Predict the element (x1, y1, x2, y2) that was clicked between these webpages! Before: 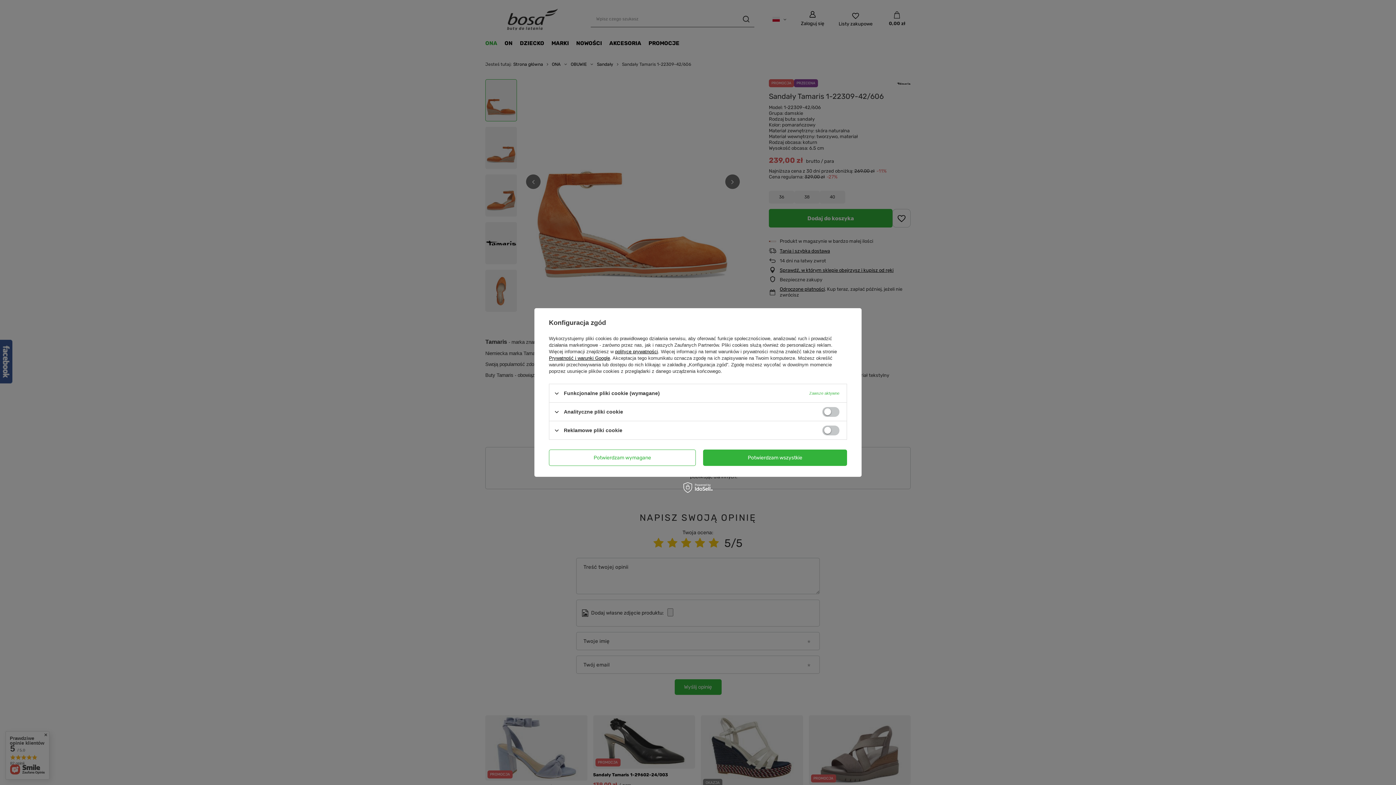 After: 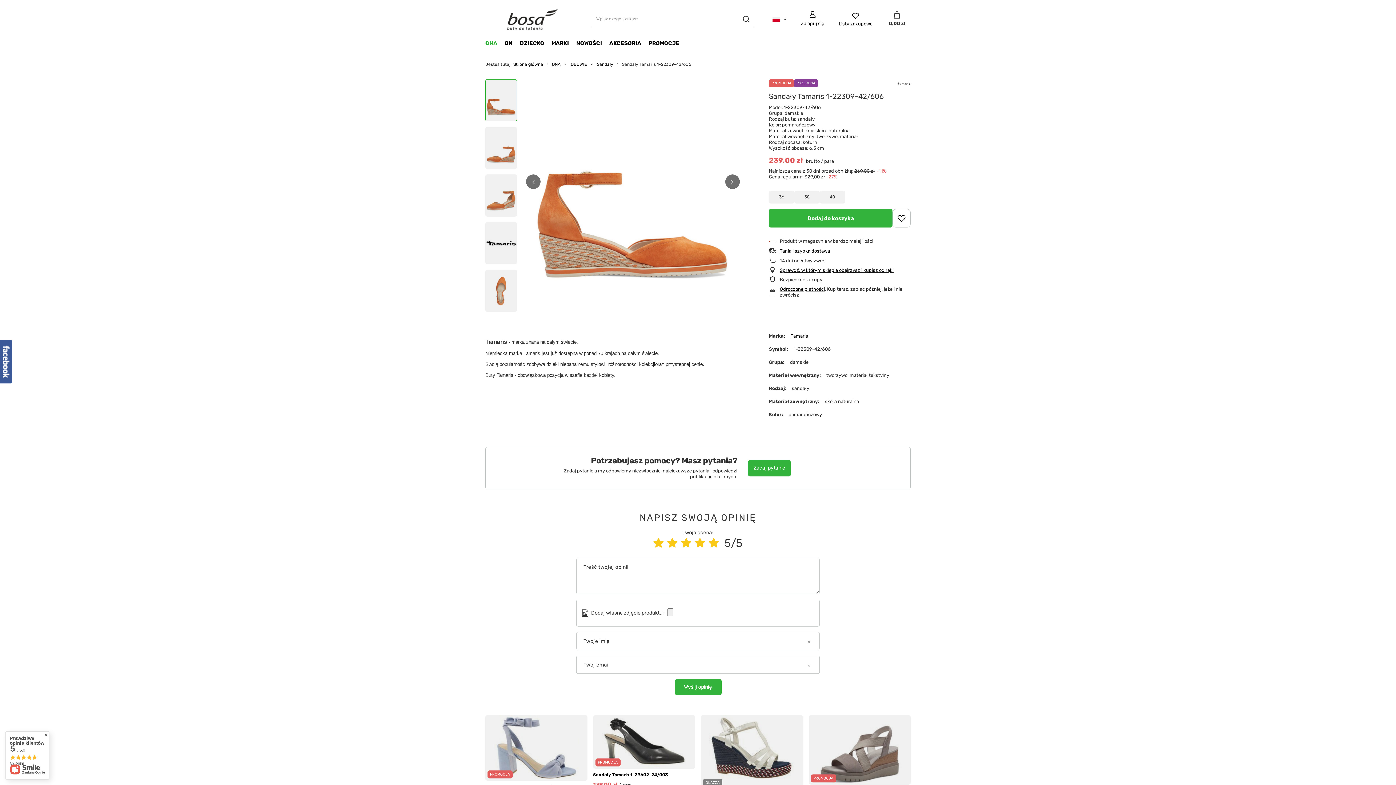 Action: label: Potwierdzam wymagane bbox: (549, 449, 696, 466)